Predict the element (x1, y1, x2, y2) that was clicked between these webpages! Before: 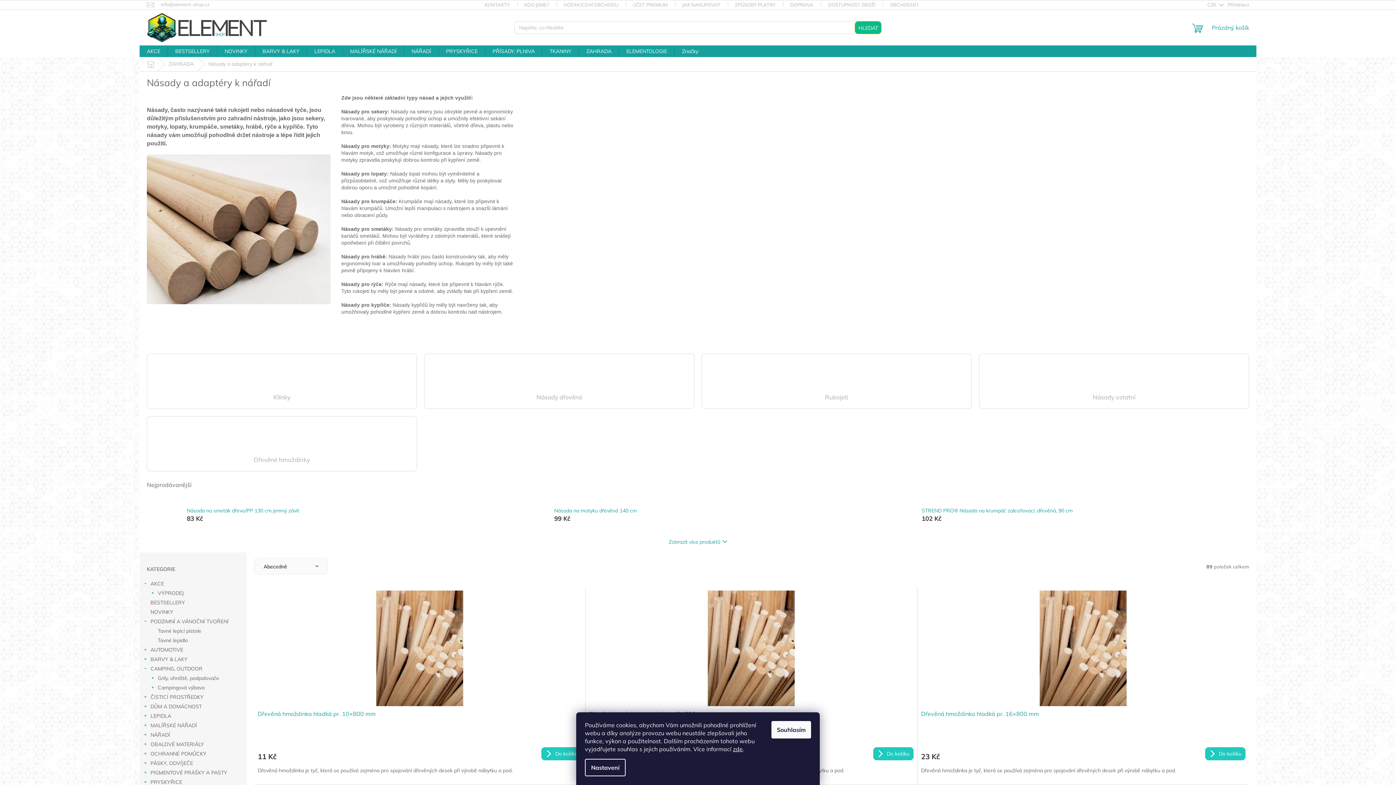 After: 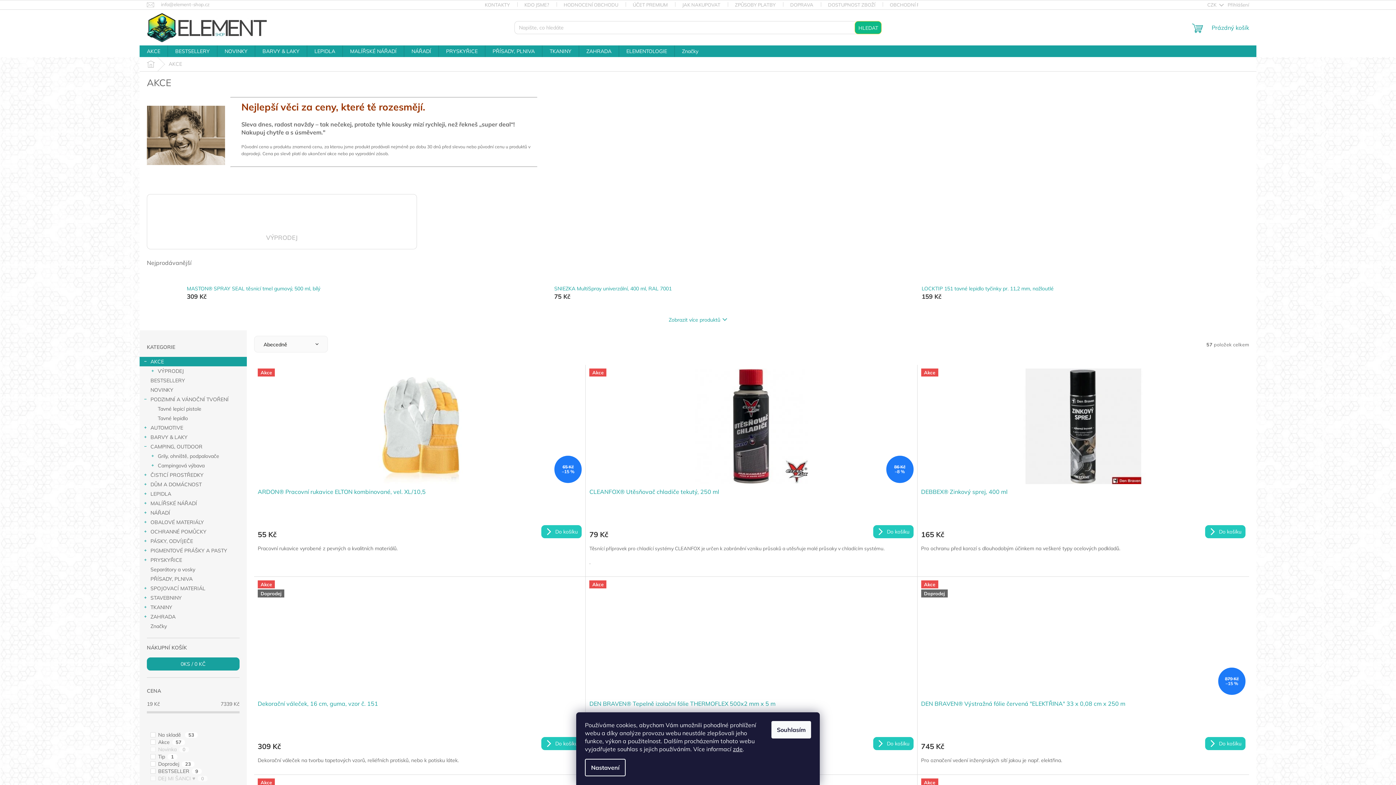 Action: bbox: (139, 579, 246, 588) label: AKCE
 